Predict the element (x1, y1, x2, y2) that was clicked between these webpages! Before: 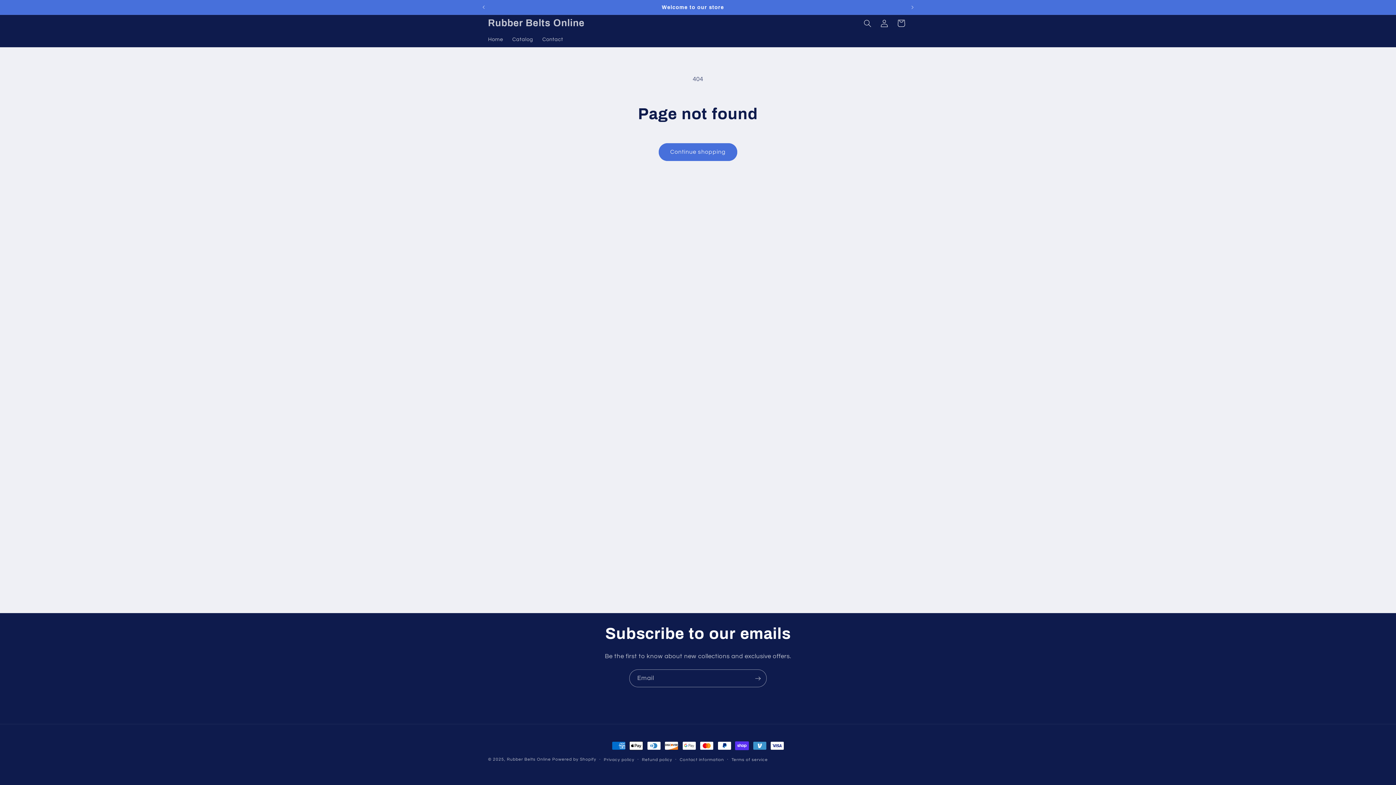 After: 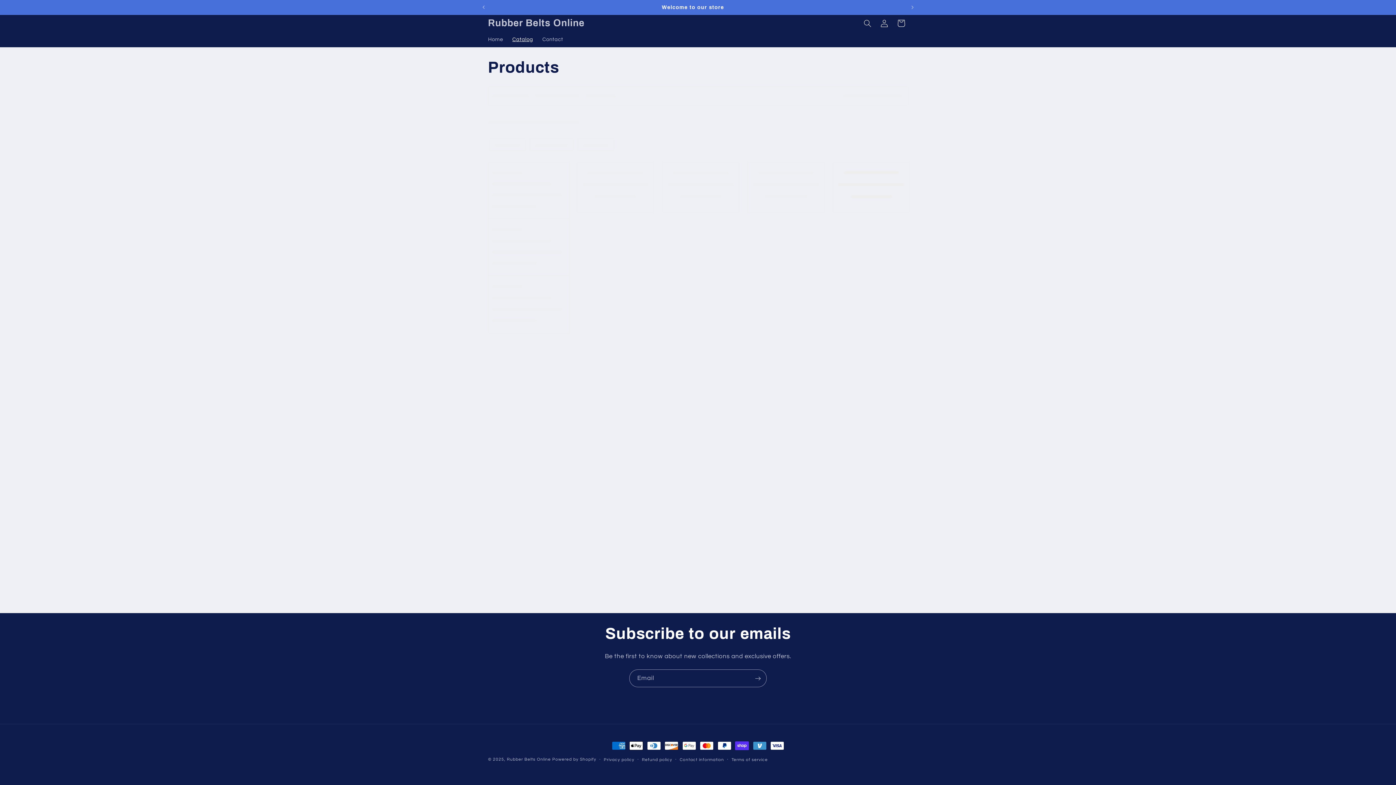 Action: bbox: (507, 31, 537, 47) label: Catalog